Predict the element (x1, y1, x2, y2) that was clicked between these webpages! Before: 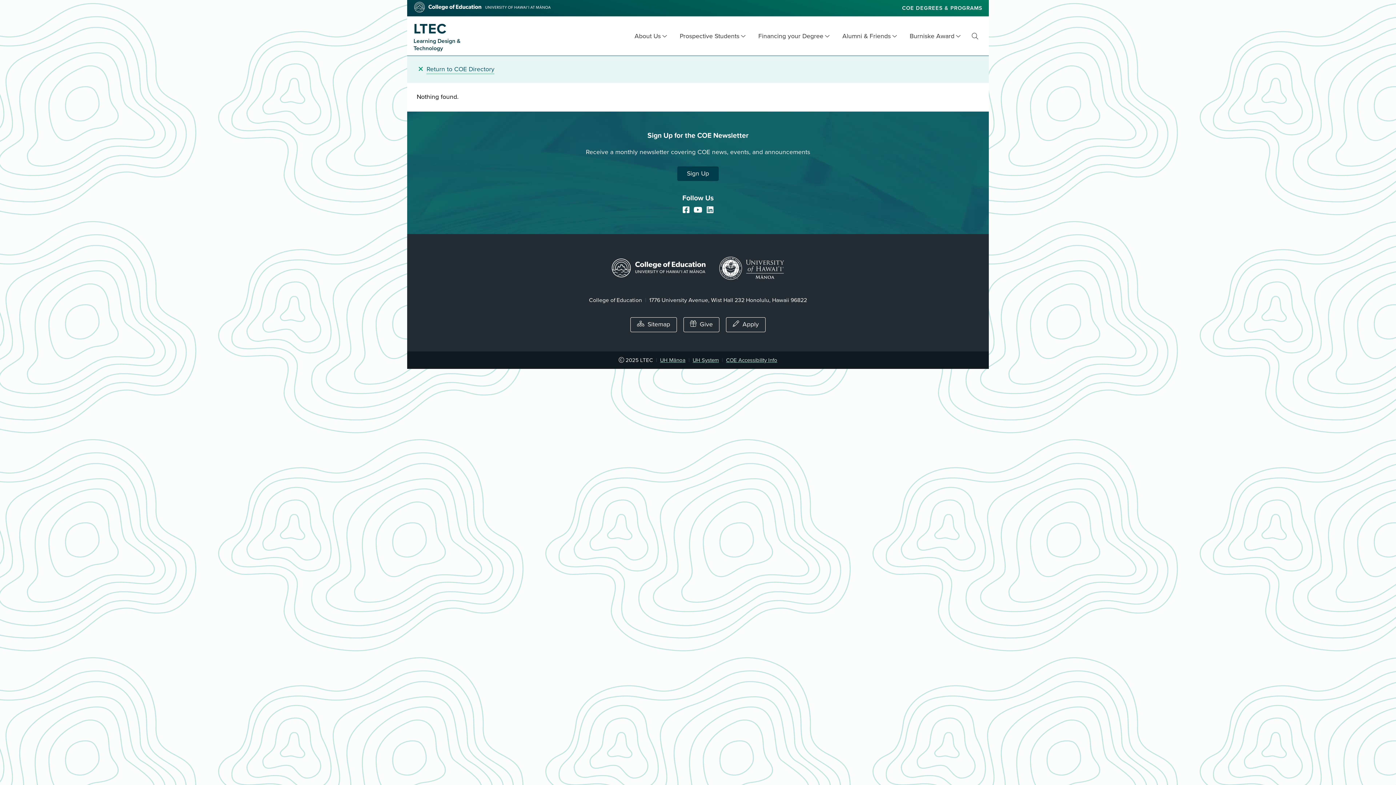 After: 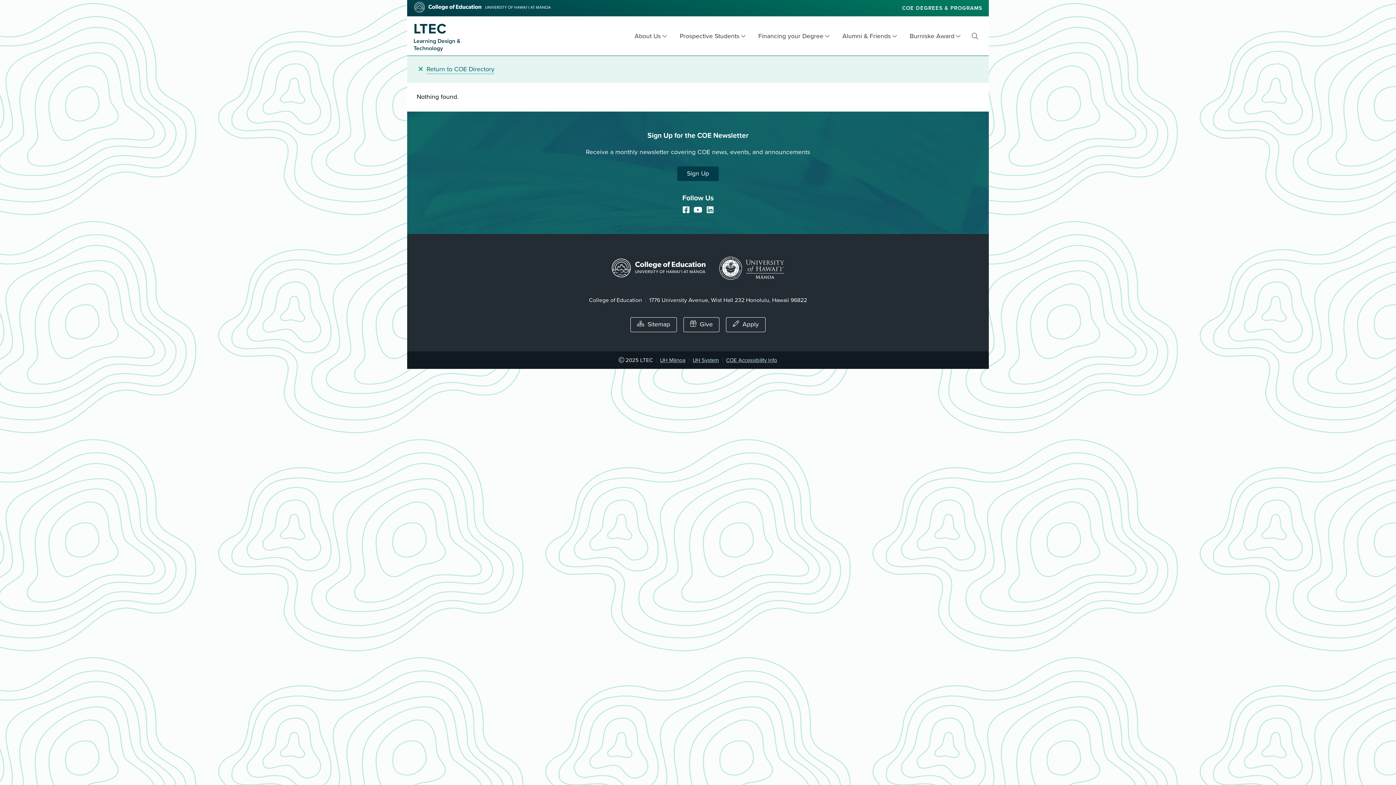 Action: bbox: (693, 205, 702, 214) label: YouTube